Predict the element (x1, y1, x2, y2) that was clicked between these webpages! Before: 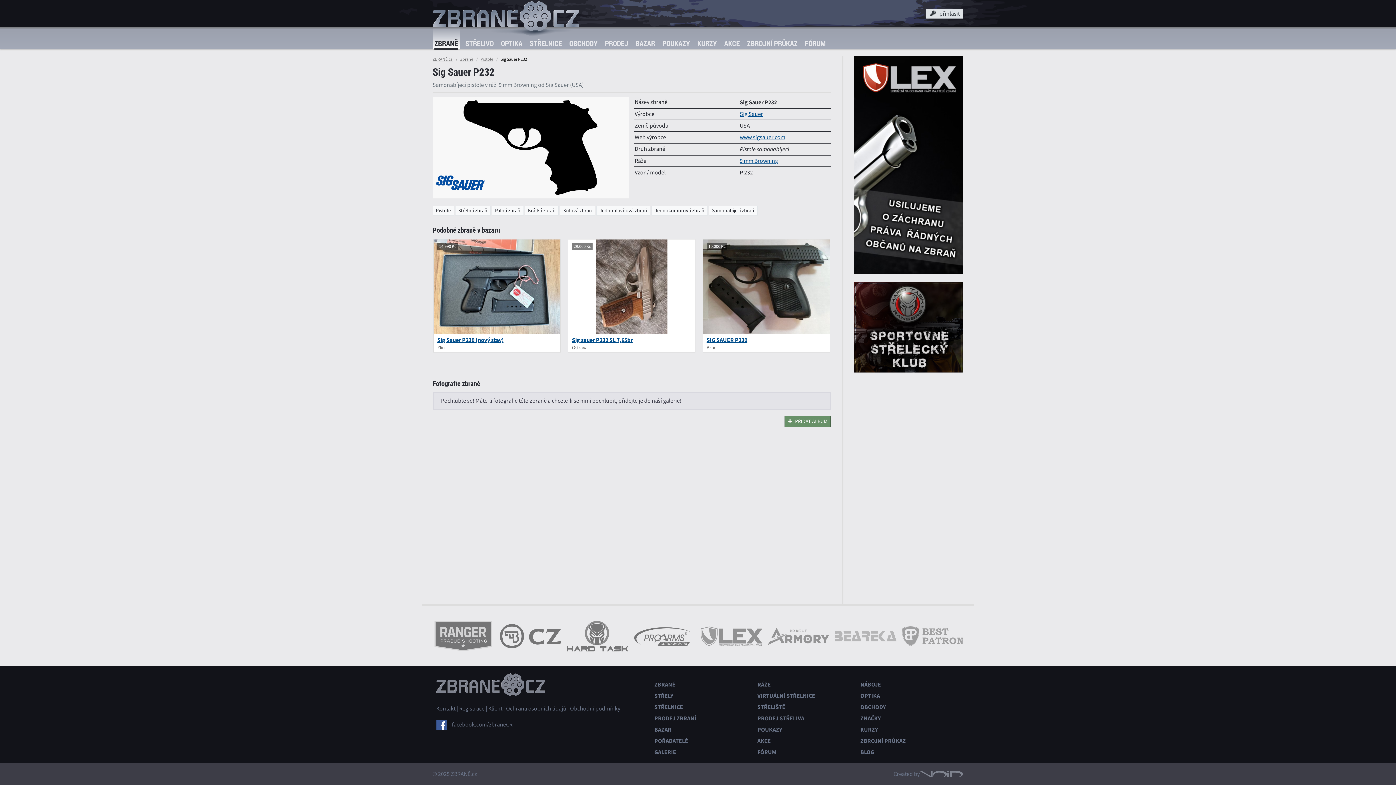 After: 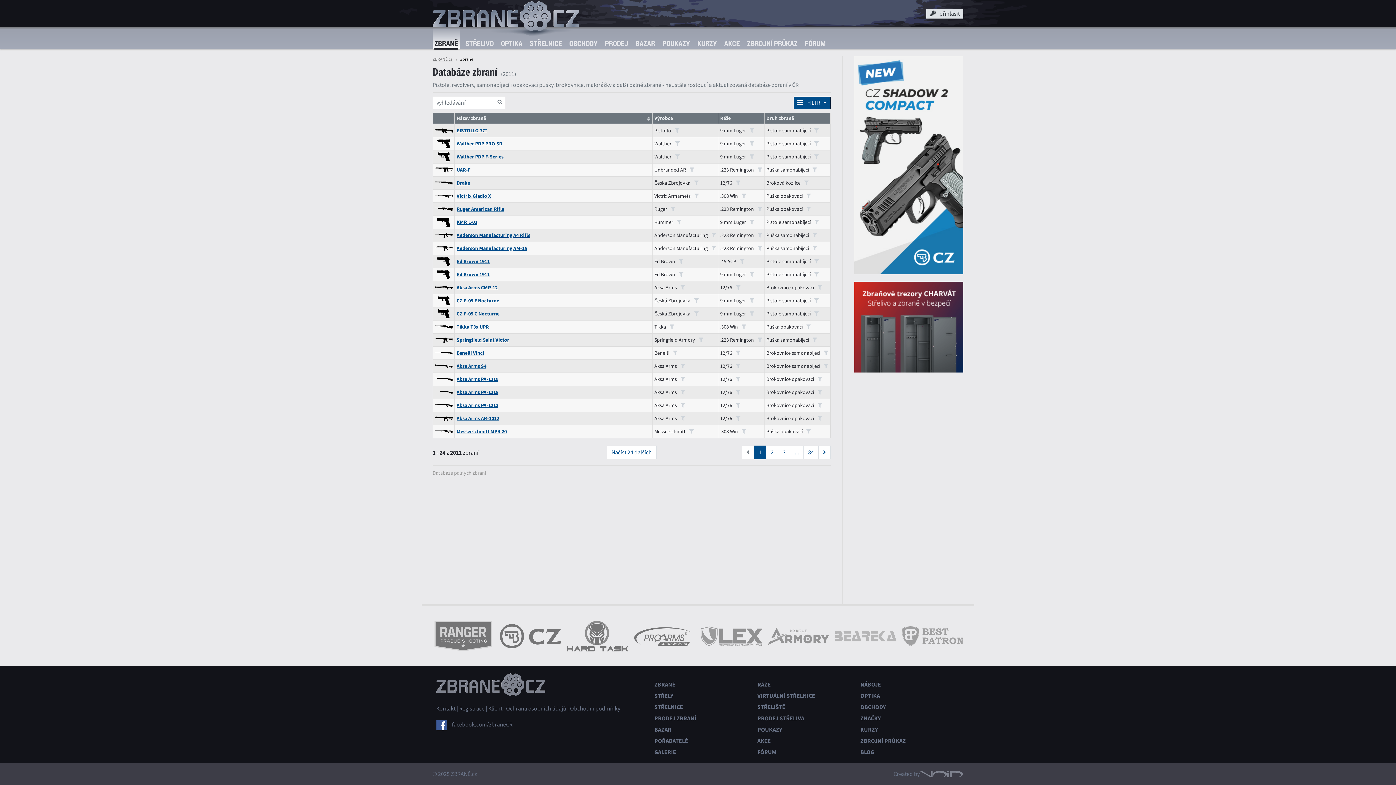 Action: label: ZBRANĚ bbox: (654, 681, 757, 688)